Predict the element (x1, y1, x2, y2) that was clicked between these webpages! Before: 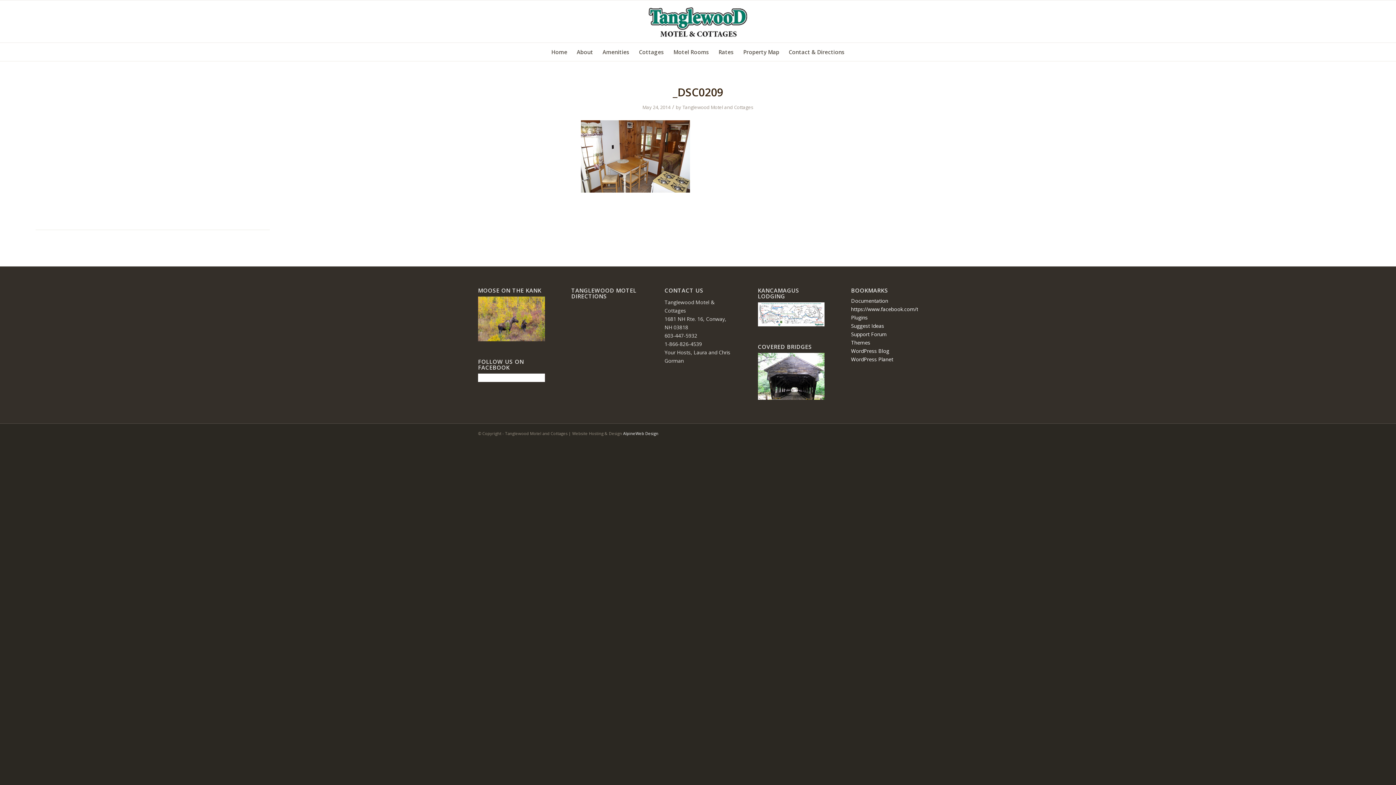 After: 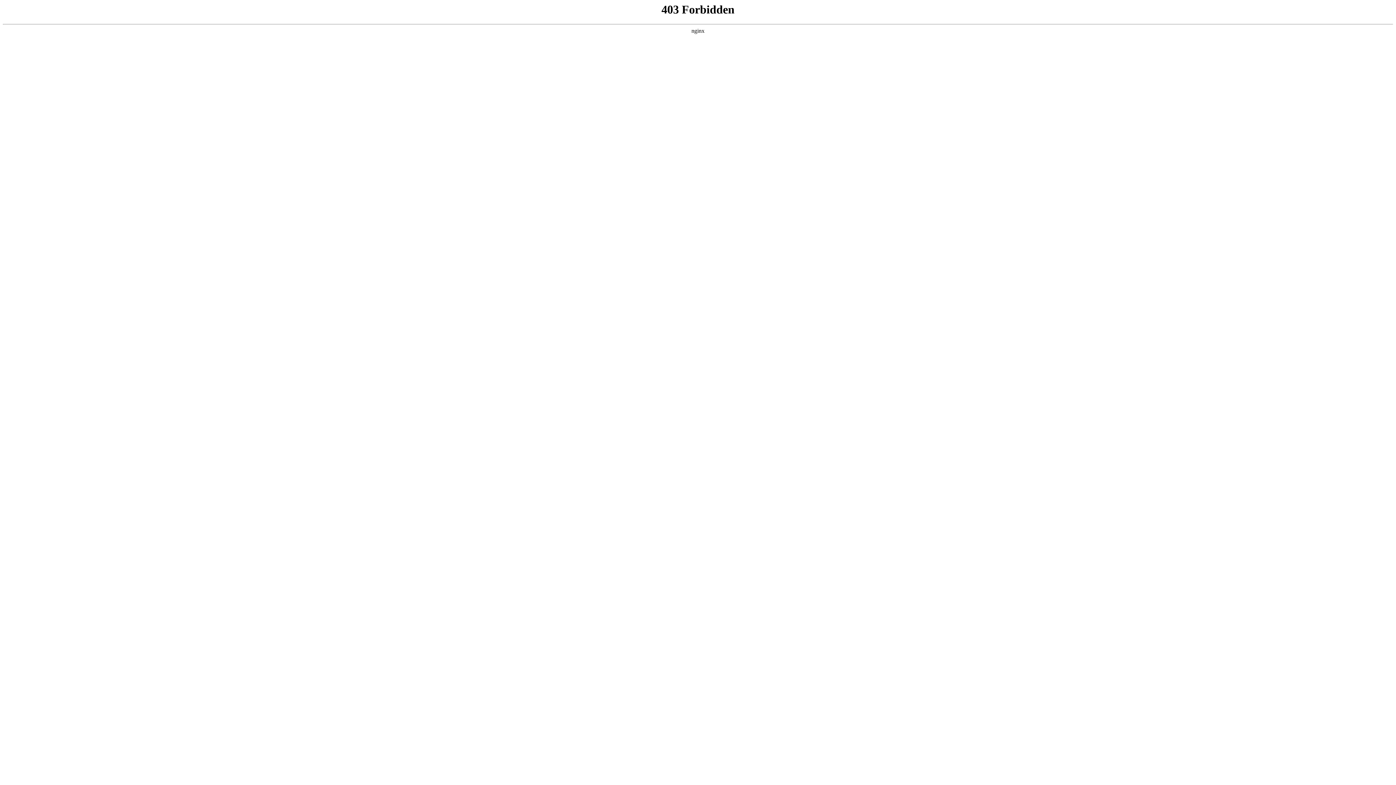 Action: bbox: (851, 314, 868, 321) label: Plugins